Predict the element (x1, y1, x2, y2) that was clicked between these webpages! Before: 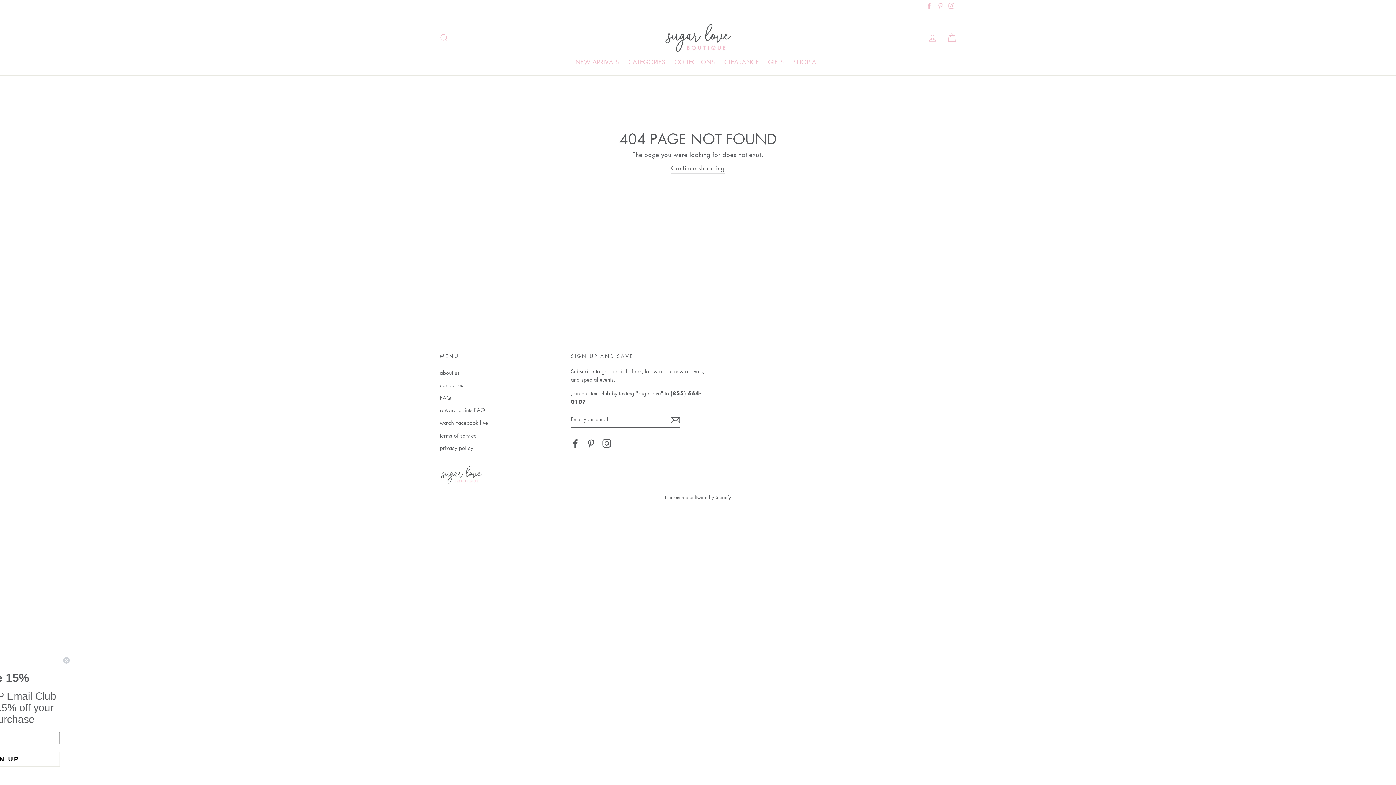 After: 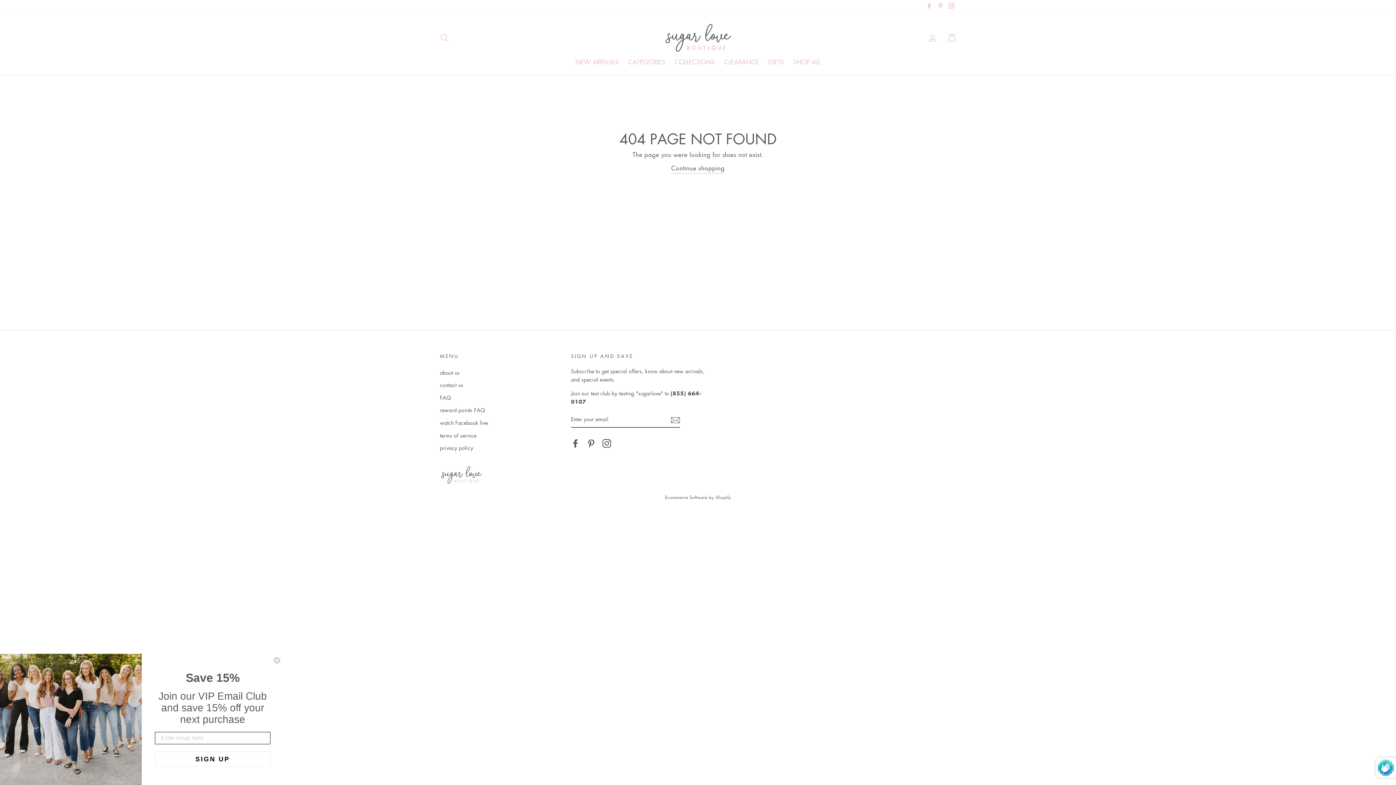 Action: bbox: (670, 414, 680, 424)